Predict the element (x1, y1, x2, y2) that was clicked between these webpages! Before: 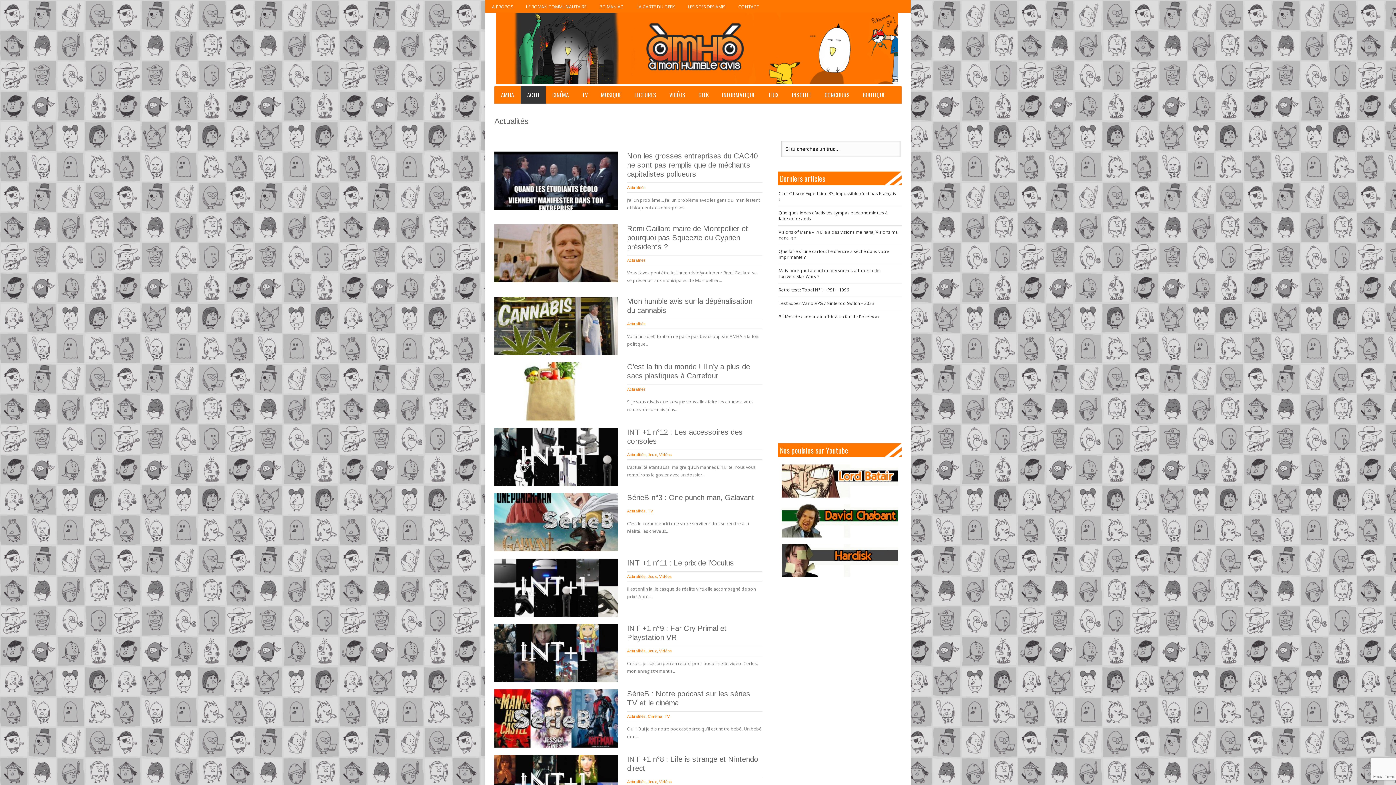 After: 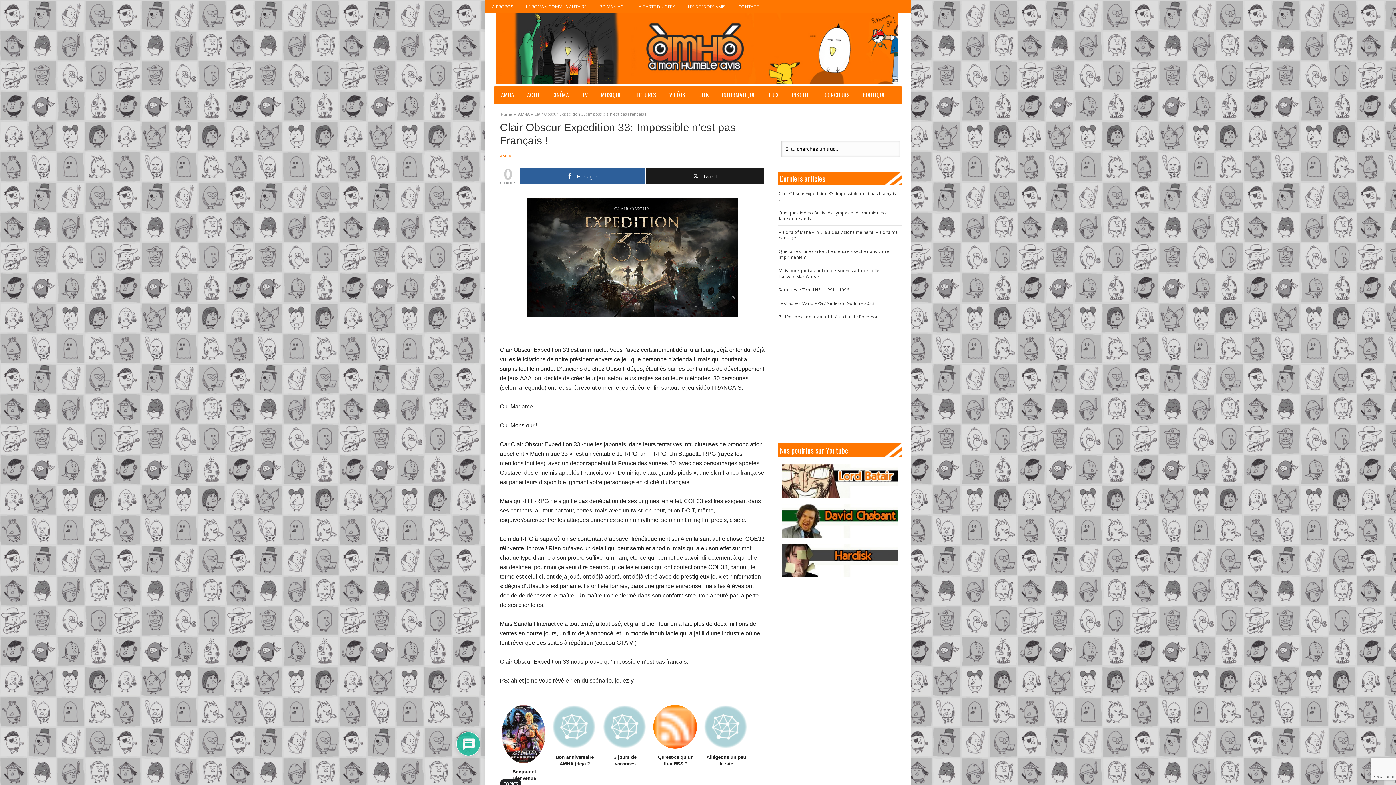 Action: bbox: (778, 190, 896, 202) label: Clair Obscur Expedition 33: Impossible n’est pas Français !